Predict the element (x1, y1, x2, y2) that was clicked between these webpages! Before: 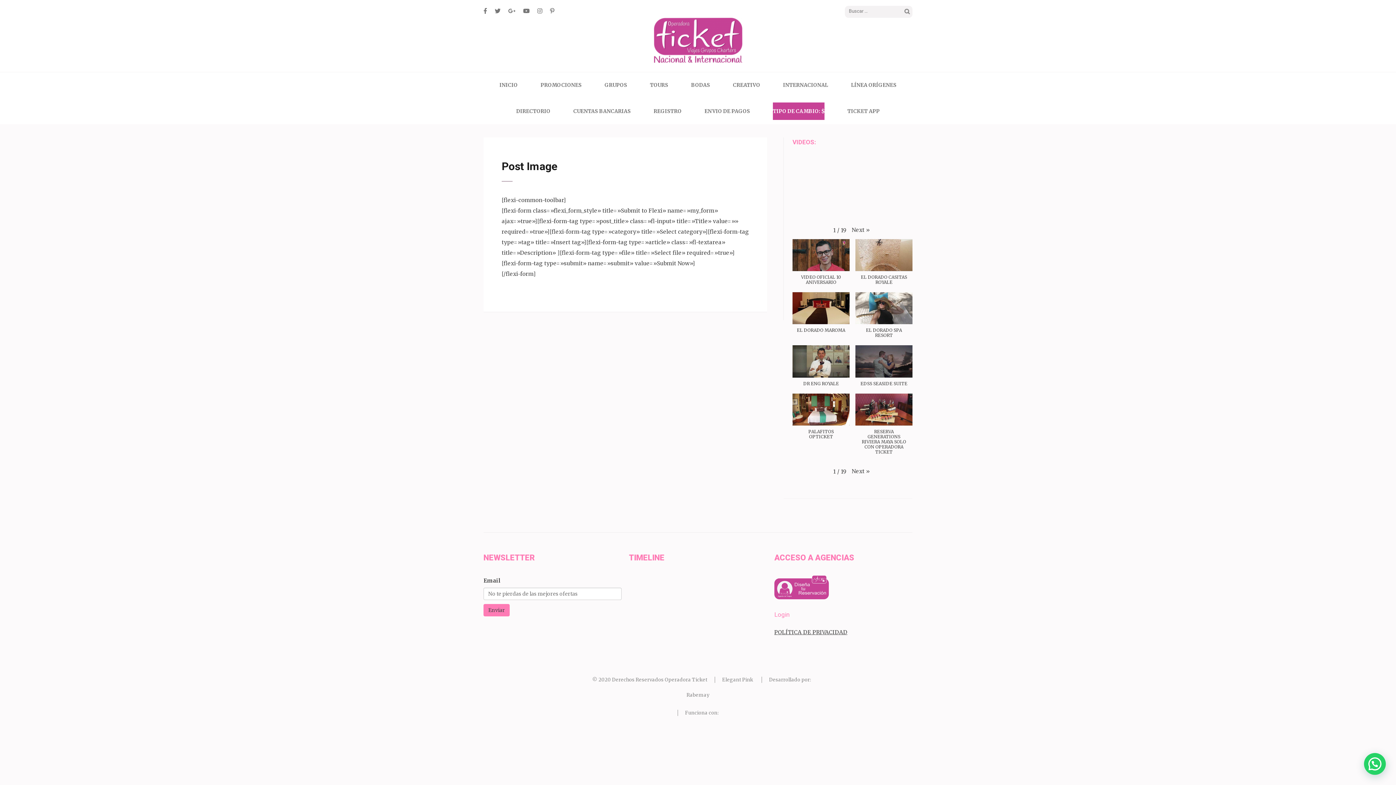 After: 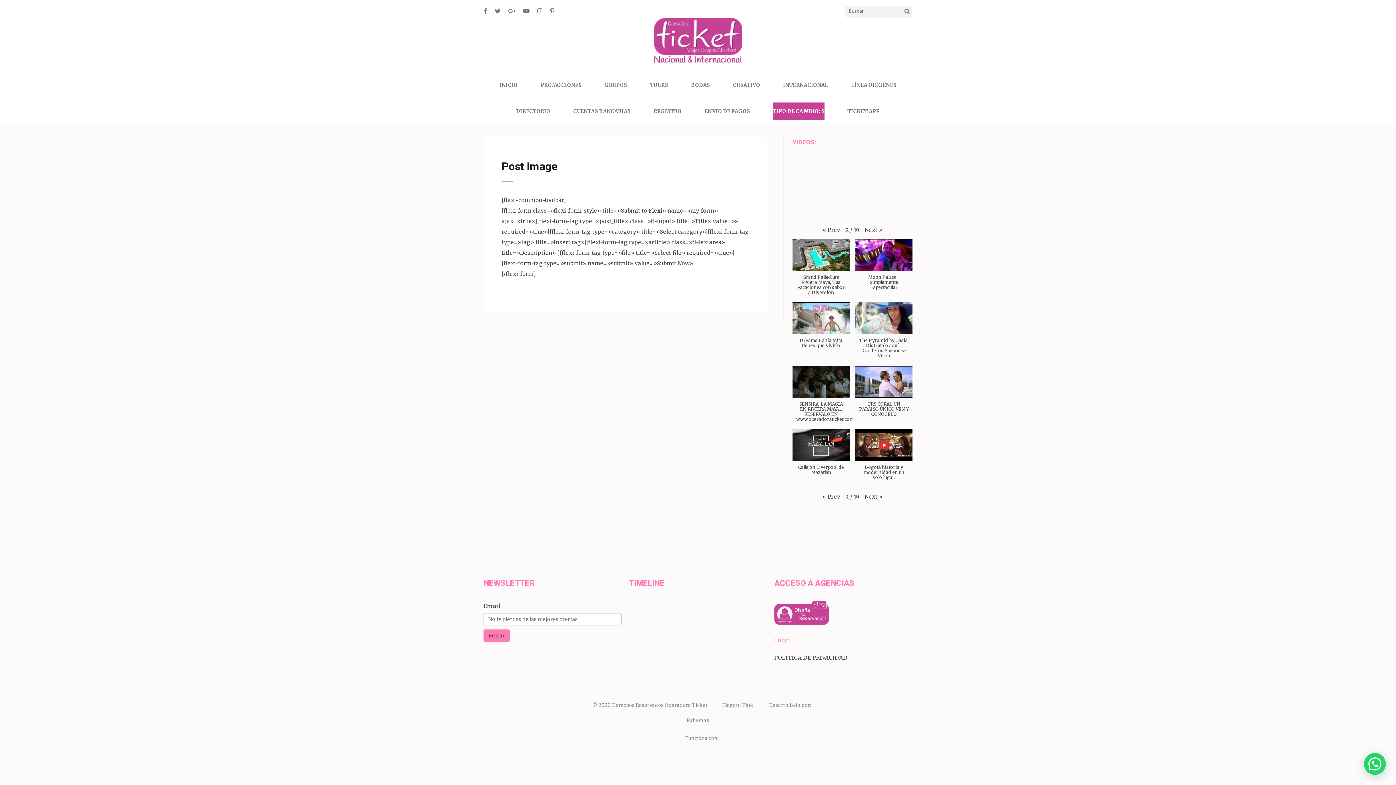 Action: label: Next » bbox: (848, 466, 873, 476)